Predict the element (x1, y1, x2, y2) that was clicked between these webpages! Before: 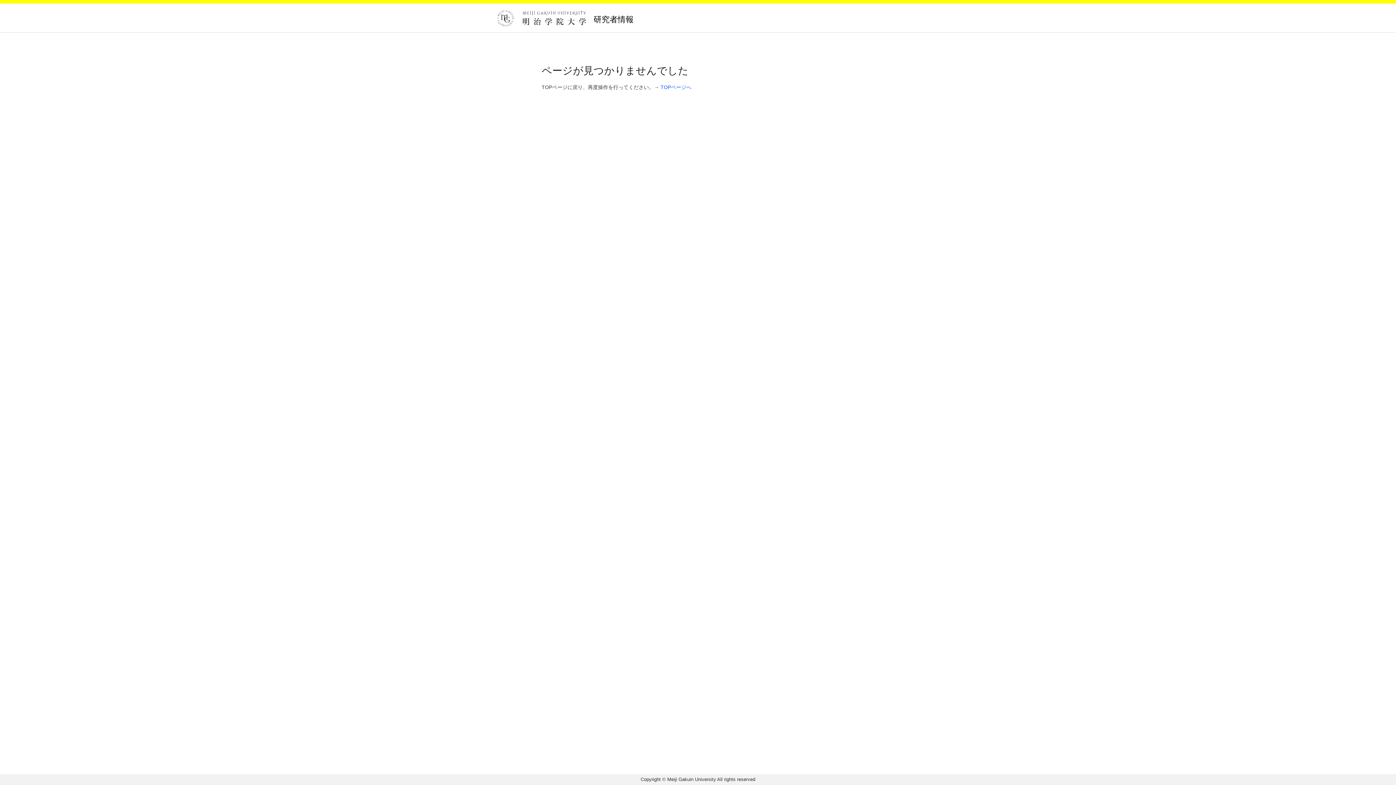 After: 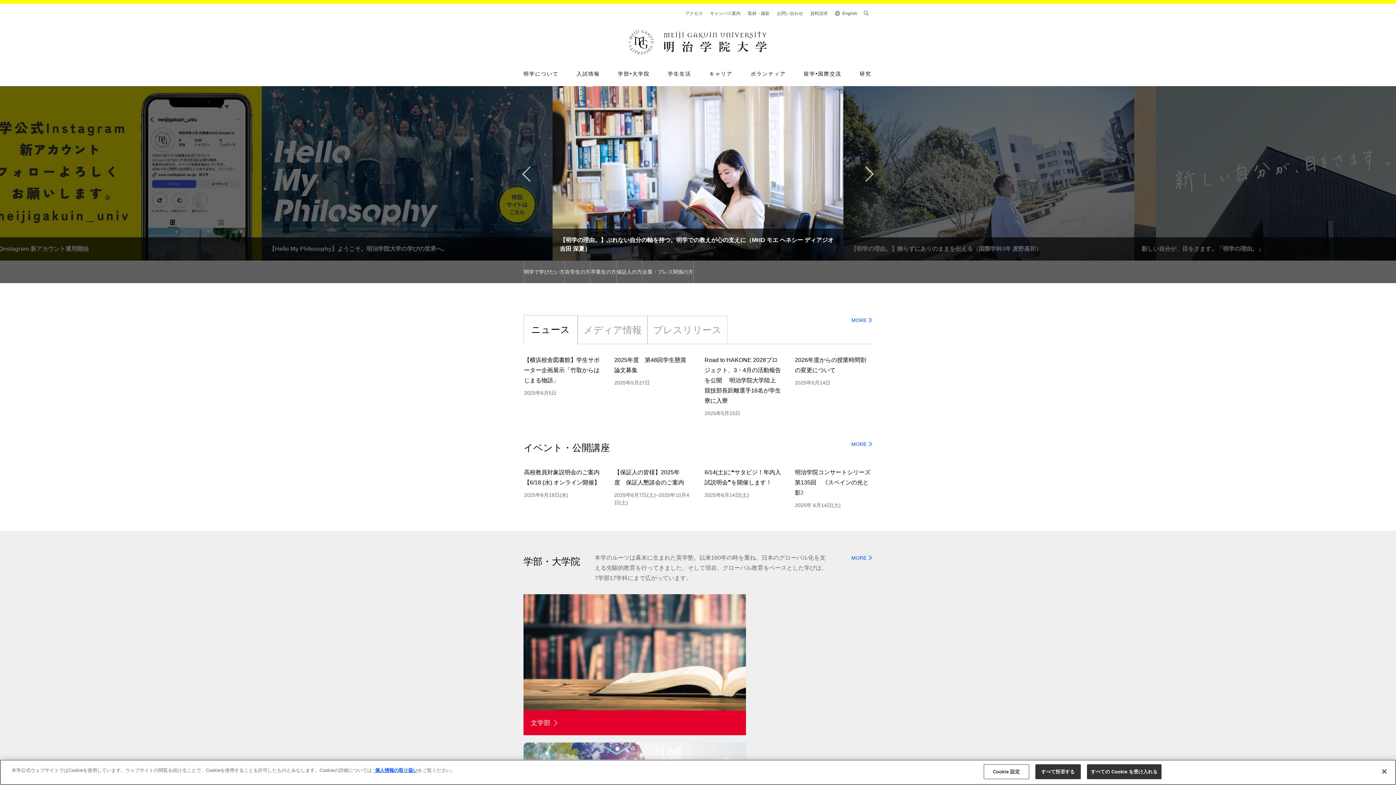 Action: bbox: (496, 12, 591, 21)